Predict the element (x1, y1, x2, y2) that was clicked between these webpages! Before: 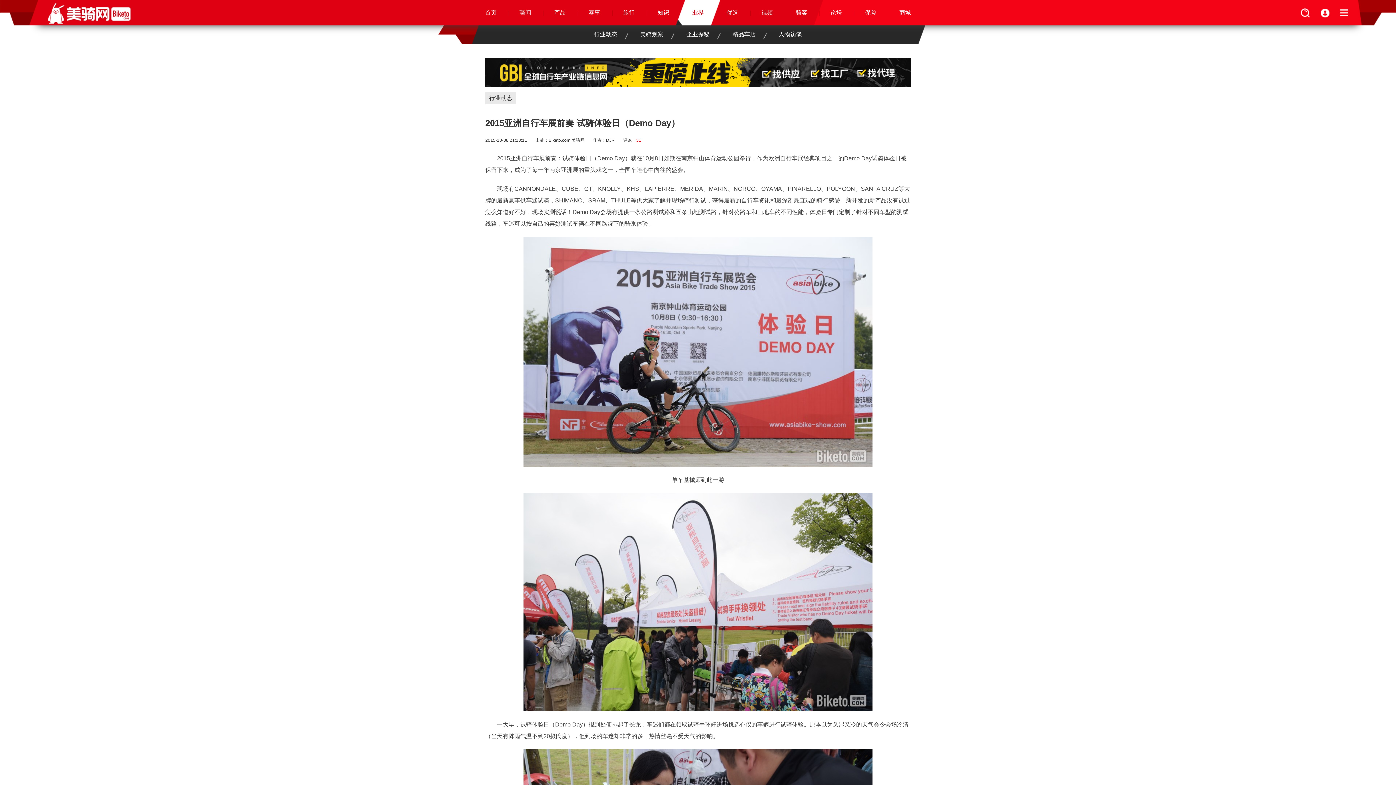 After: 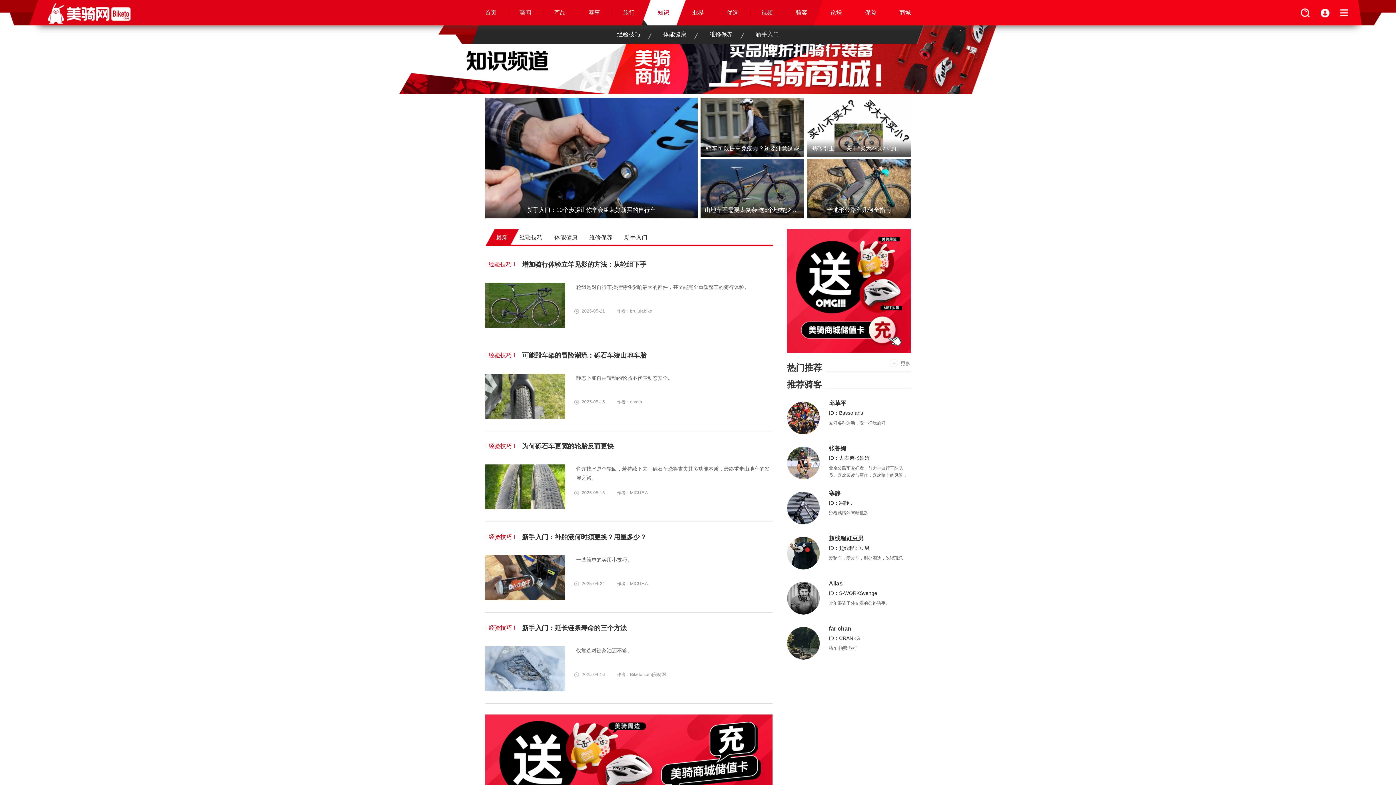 Action: bbox: (641, 0, 685, 25) label: 知识